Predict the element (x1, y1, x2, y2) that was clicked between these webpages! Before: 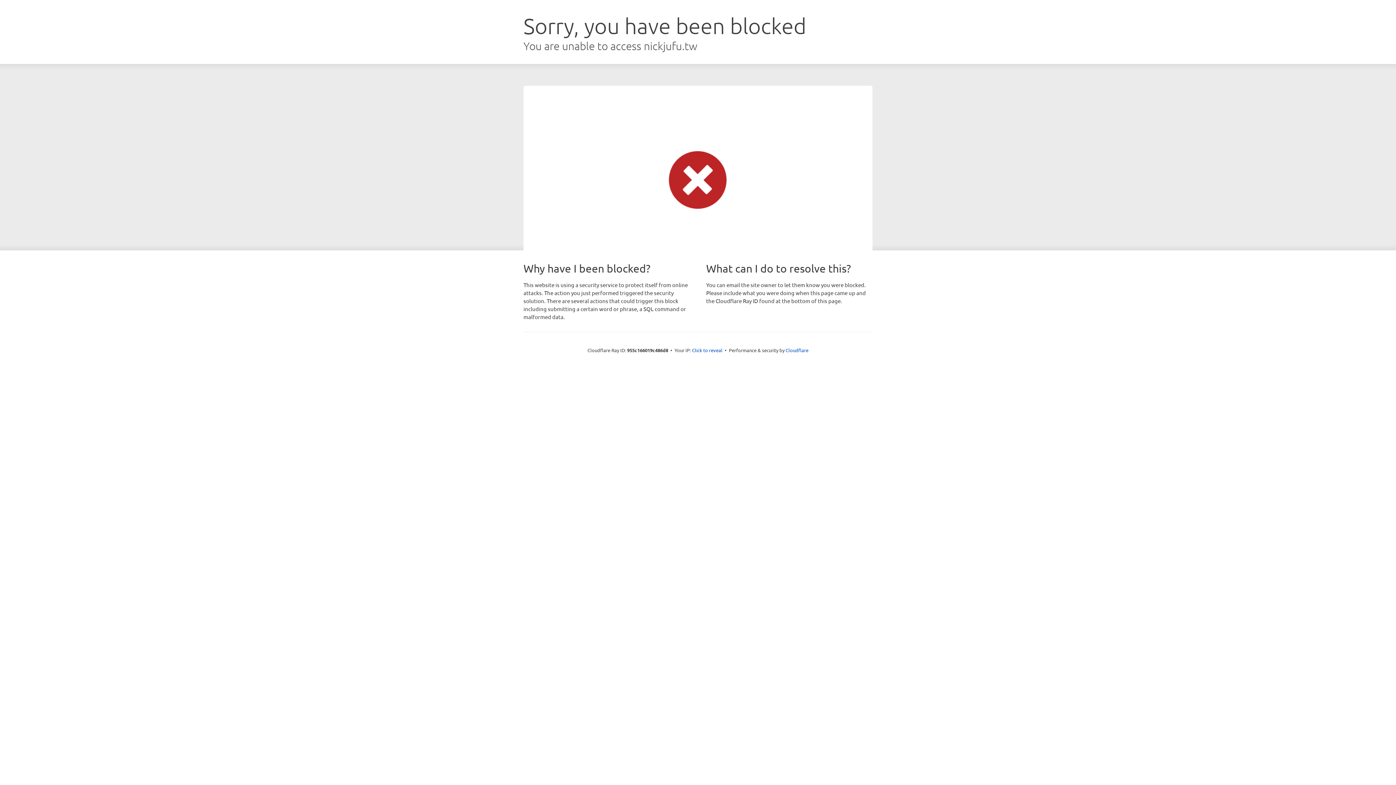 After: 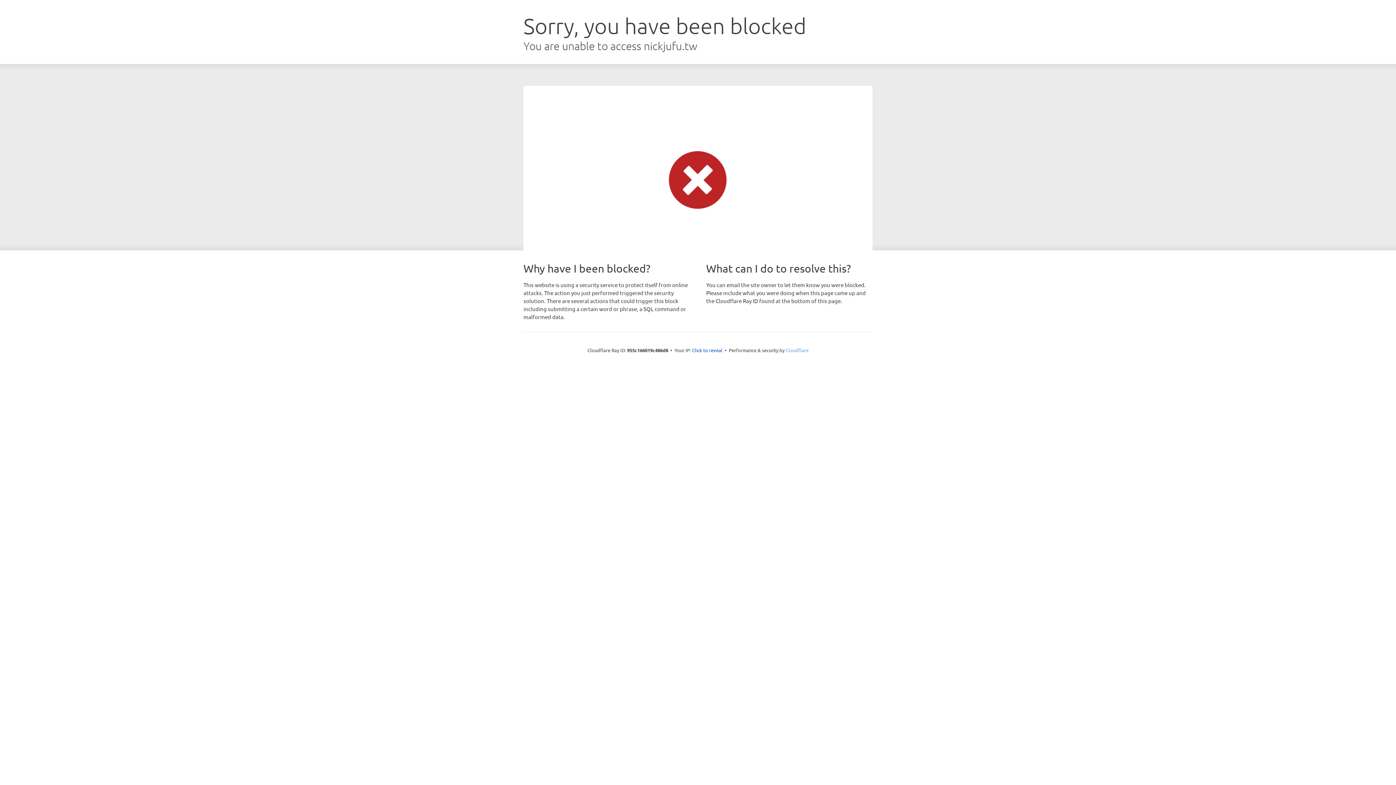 Action: label: Cloudflare bbox: (785, 347, 808, 353)